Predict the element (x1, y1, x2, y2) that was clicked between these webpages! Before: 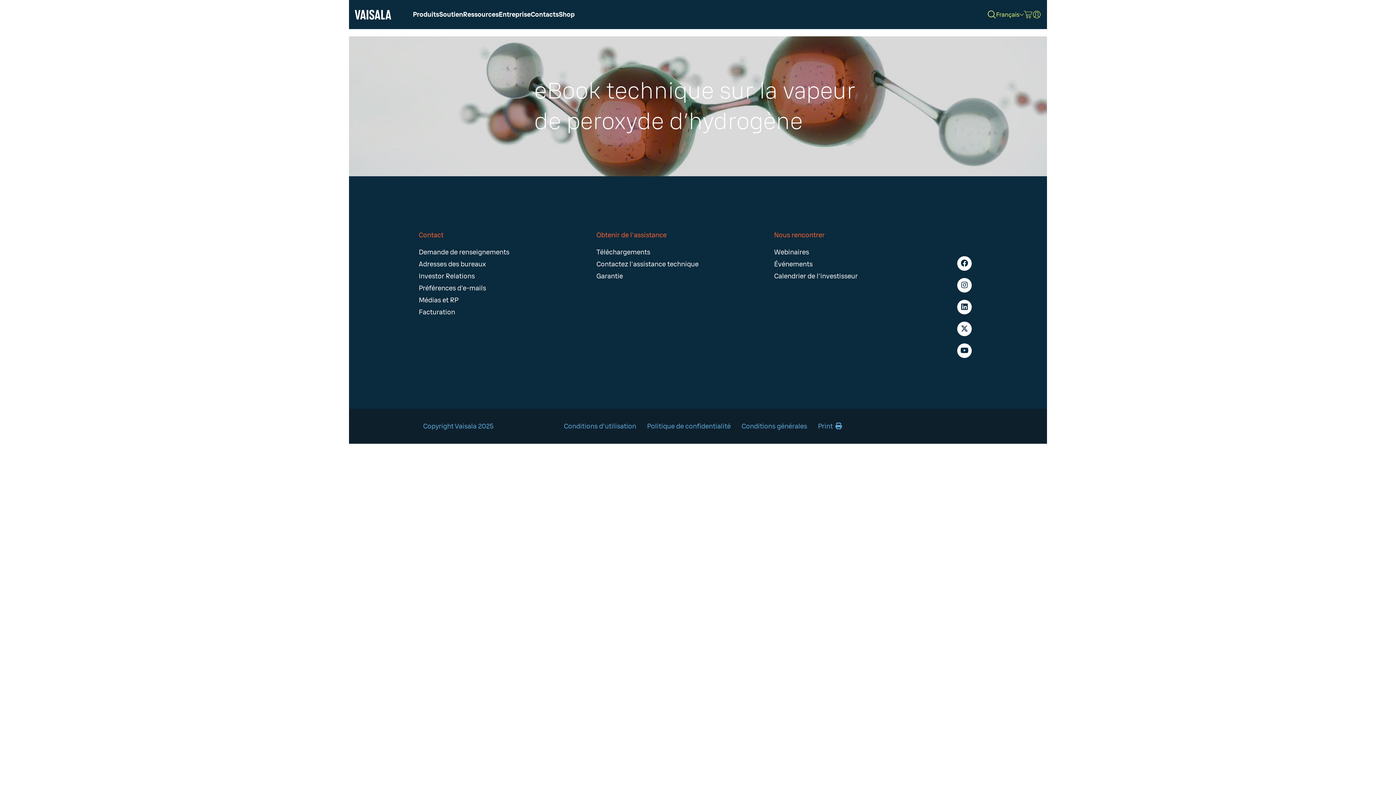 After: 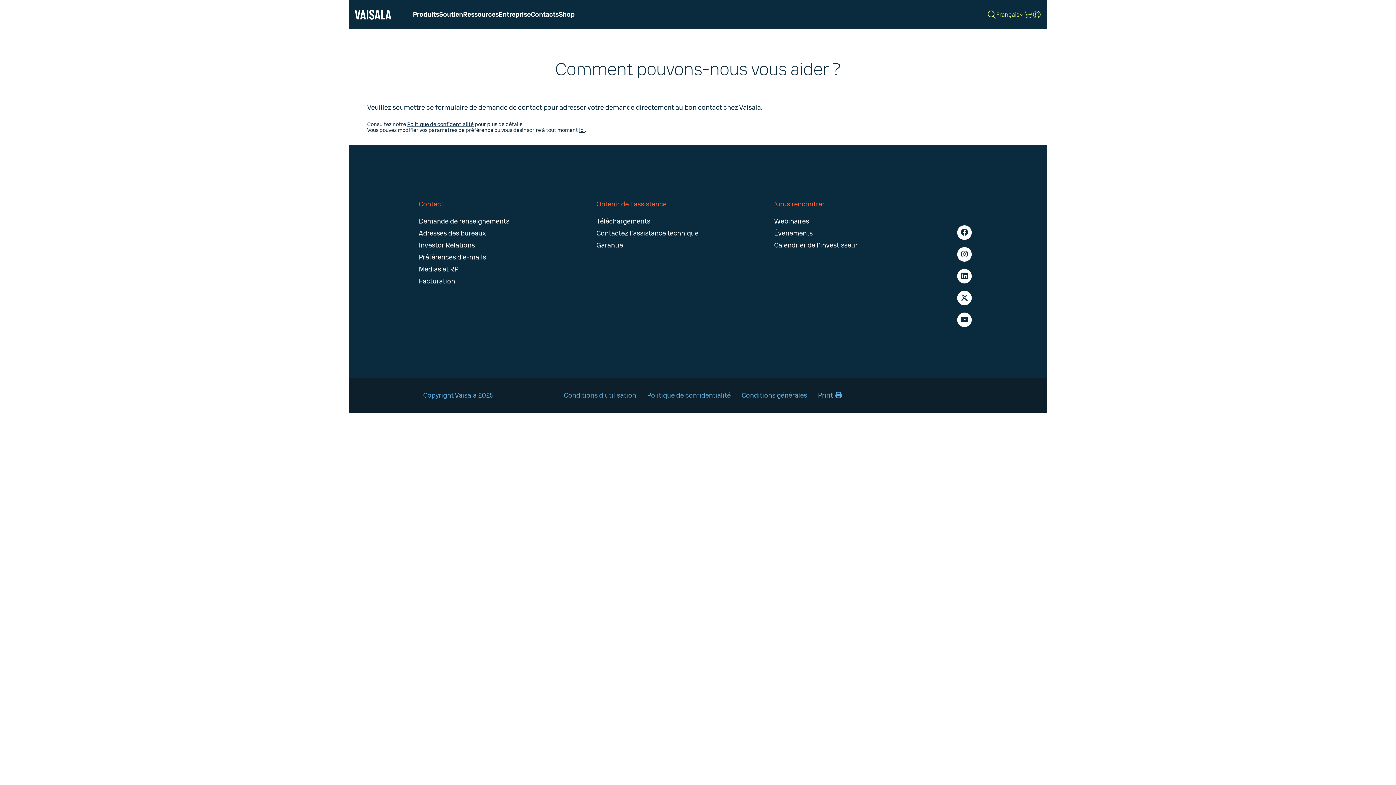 Action: bbox: (418, 230, 596, 244) label: Contact